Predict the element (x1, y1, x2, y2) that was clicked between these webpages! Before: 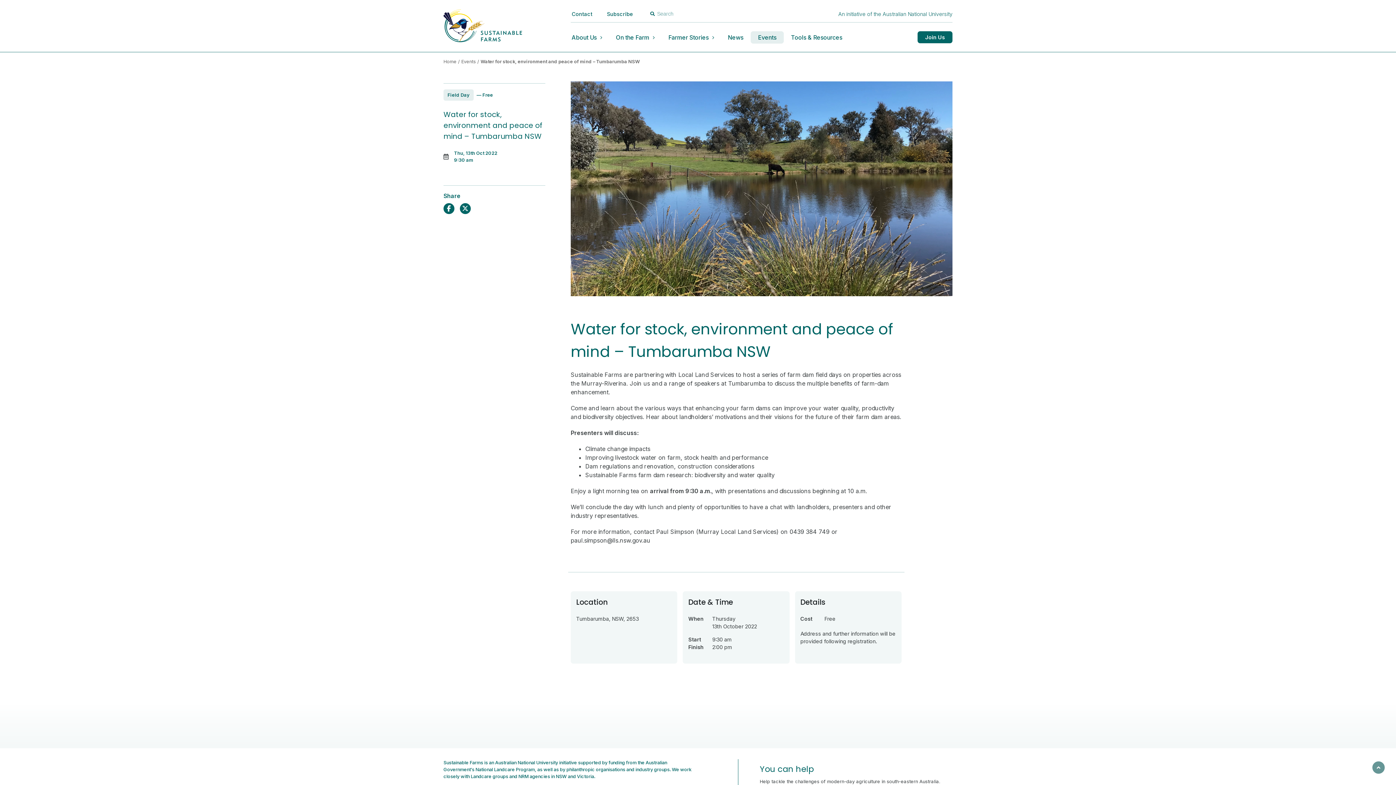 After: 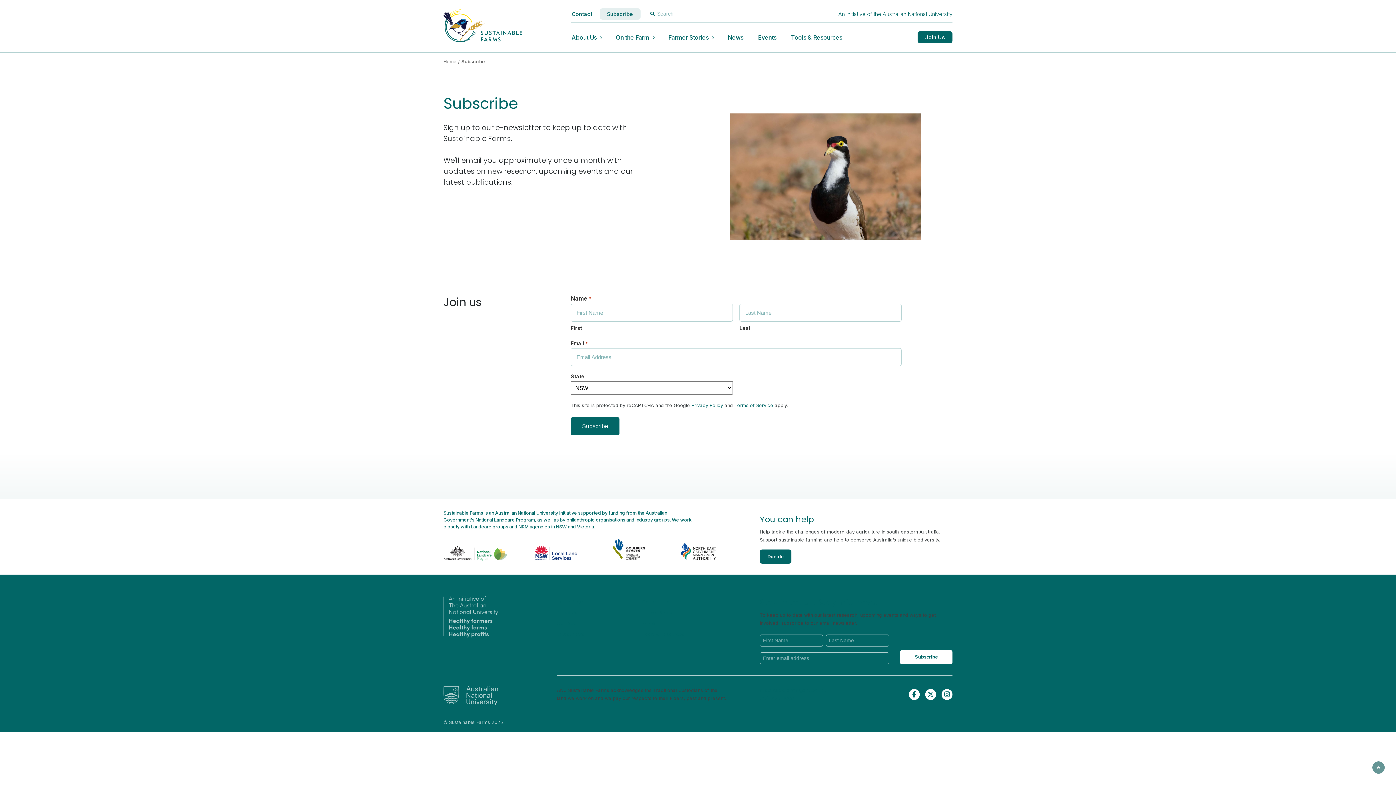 Action: label: Subscribe bbox: (599, 8, 640, 19)